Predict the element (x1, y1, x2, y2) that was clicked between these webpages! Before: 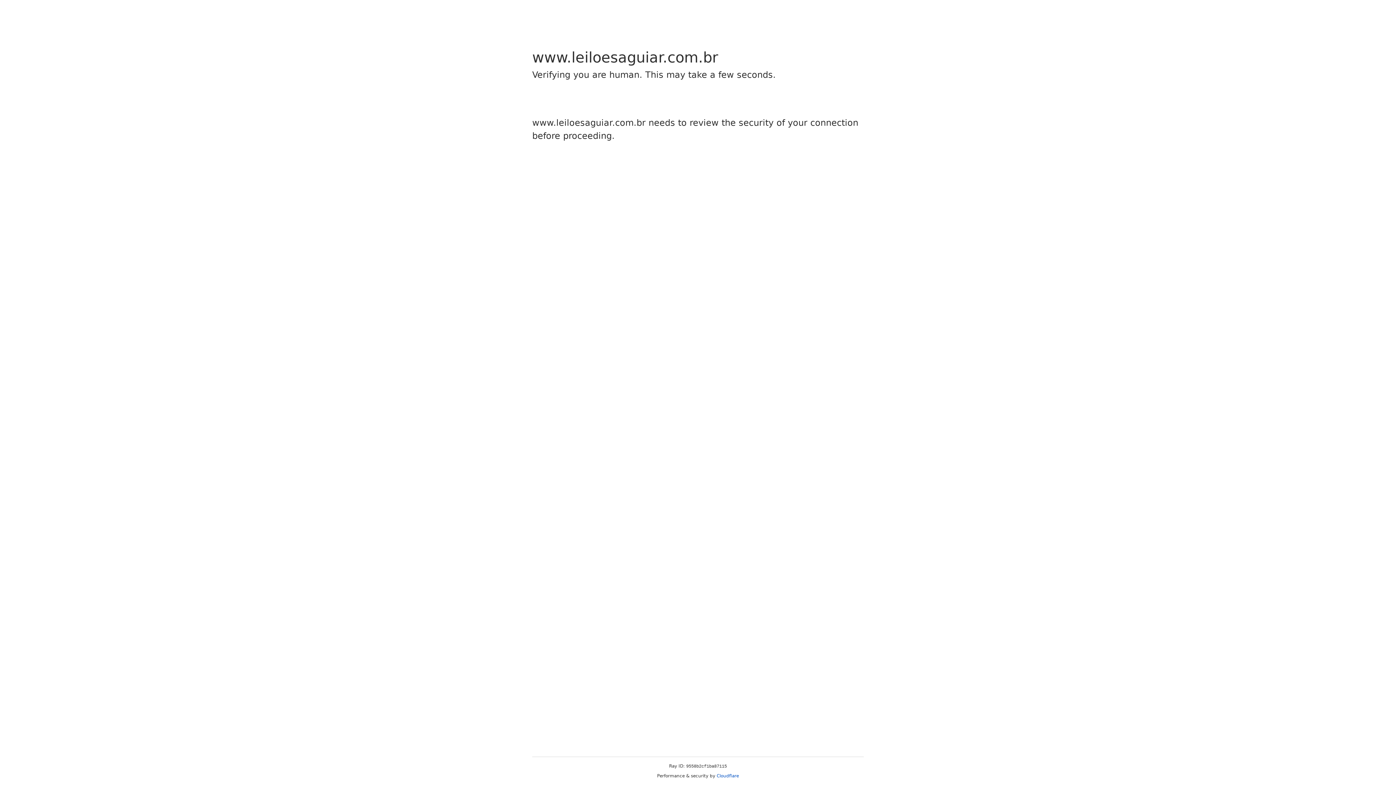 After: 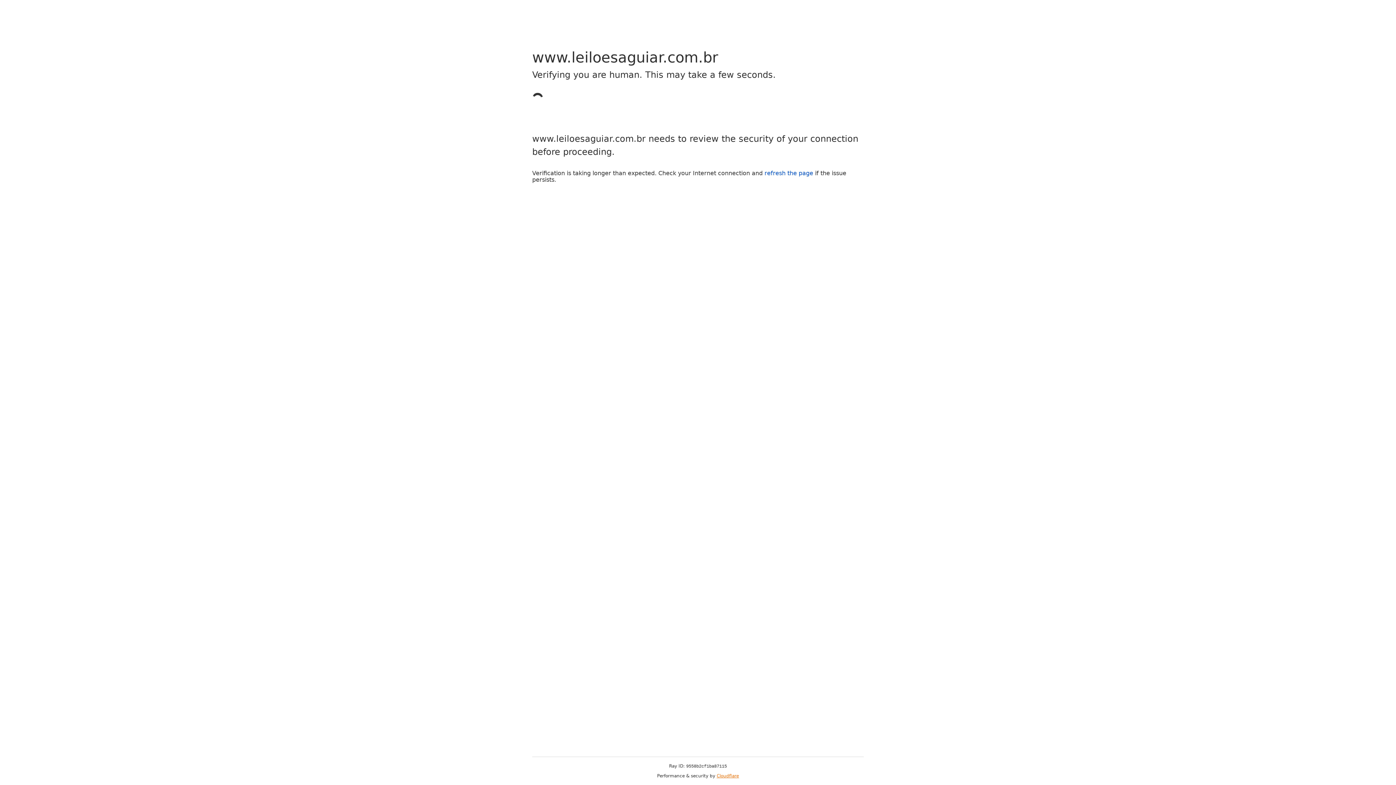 Action: bbox: (716, 773, 739, 778) label: Cloudflare